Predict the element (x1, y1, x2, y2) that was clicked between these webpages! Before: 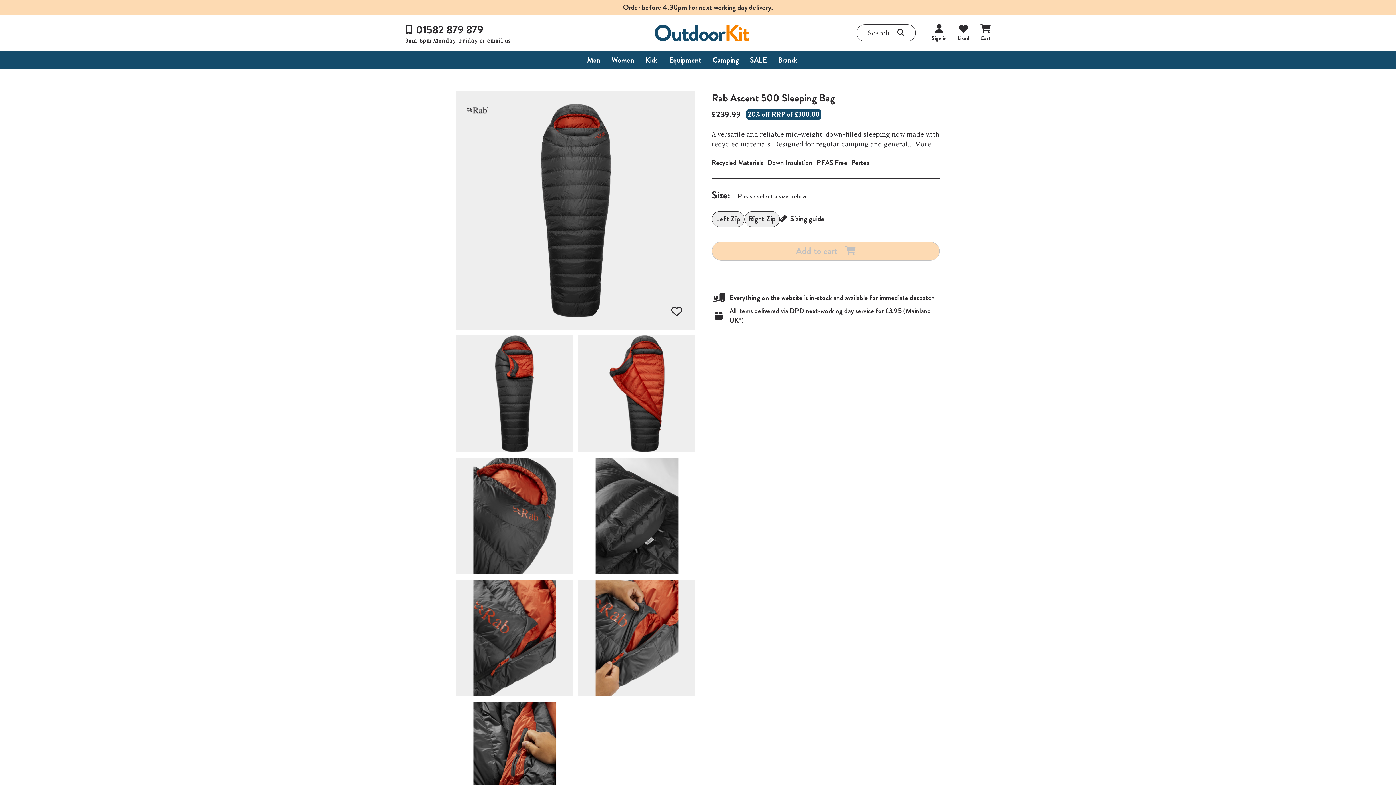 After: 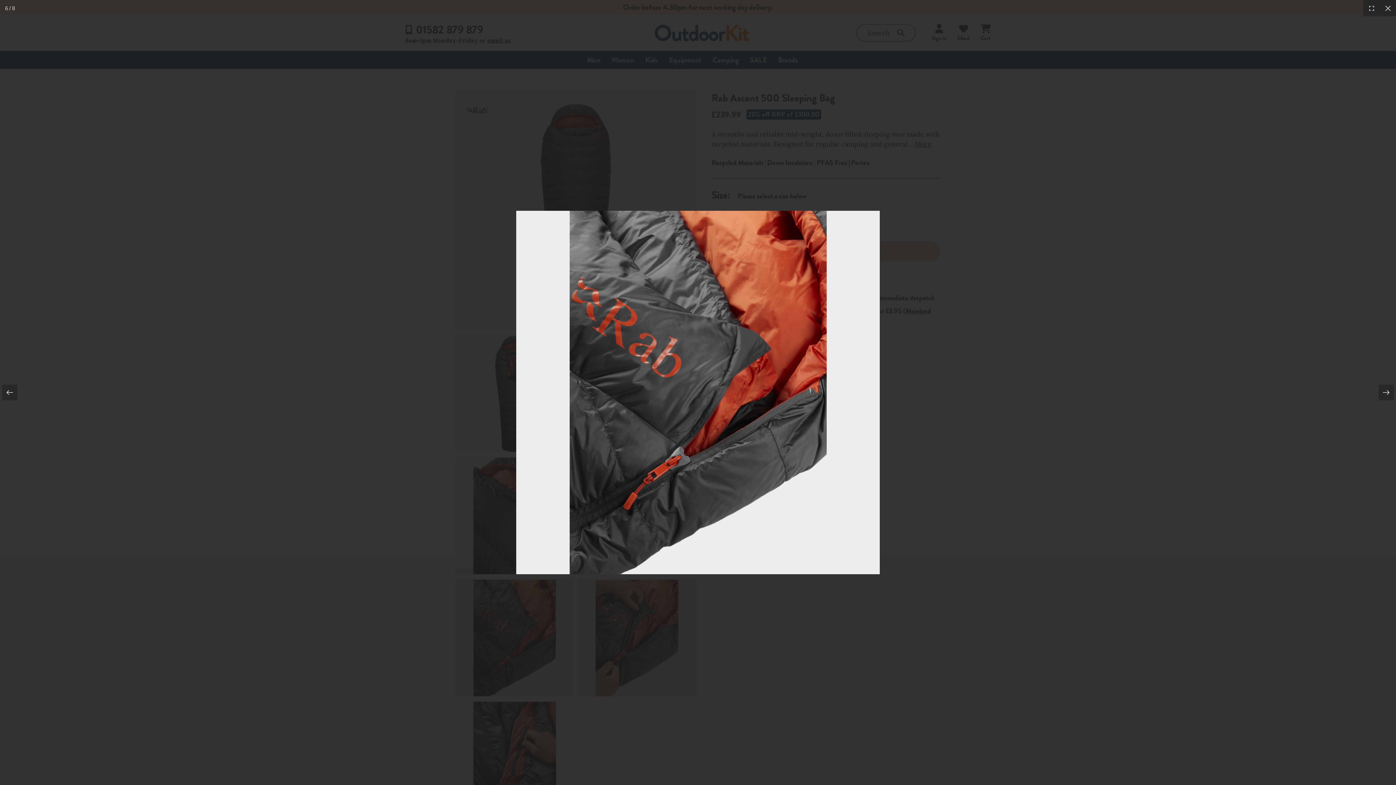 Action: bbox: (456, 580, 573, 696)